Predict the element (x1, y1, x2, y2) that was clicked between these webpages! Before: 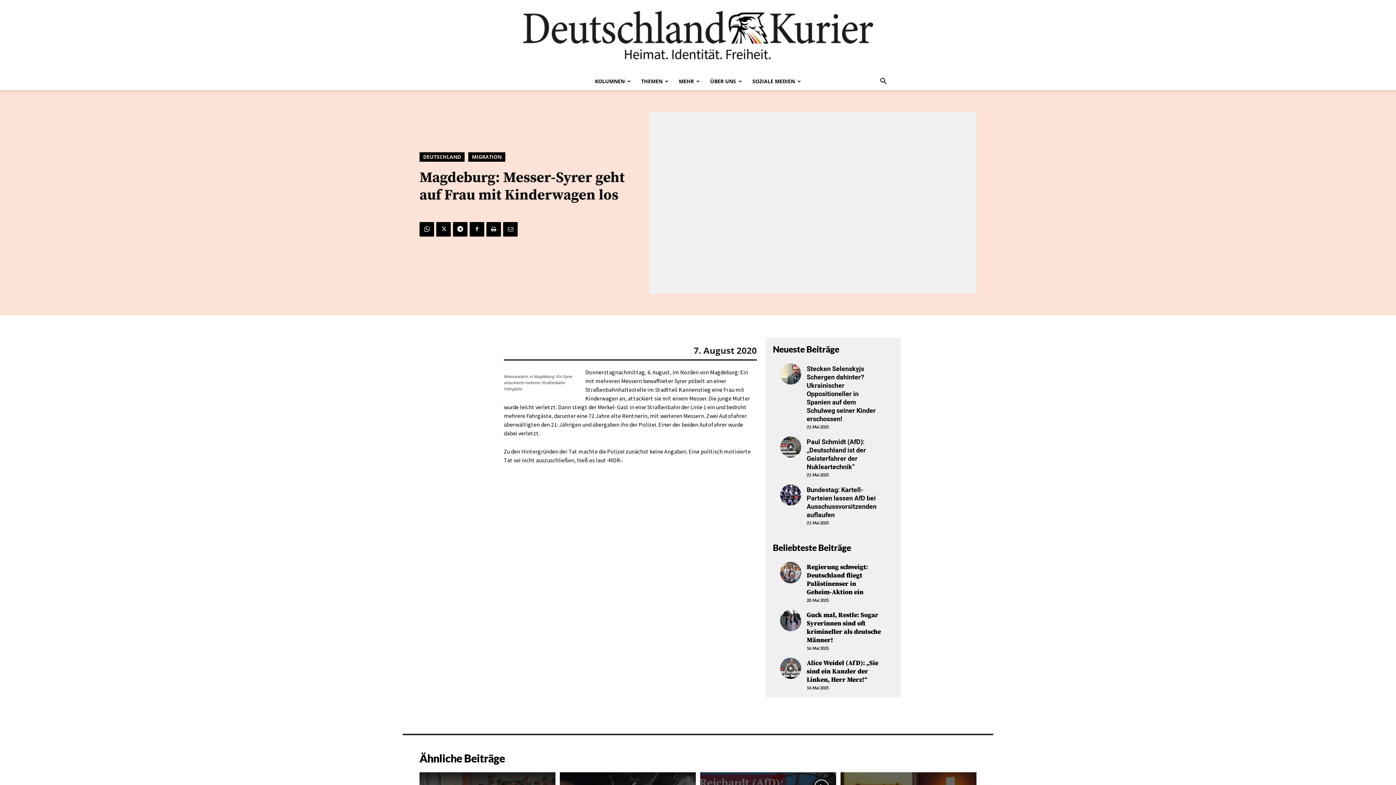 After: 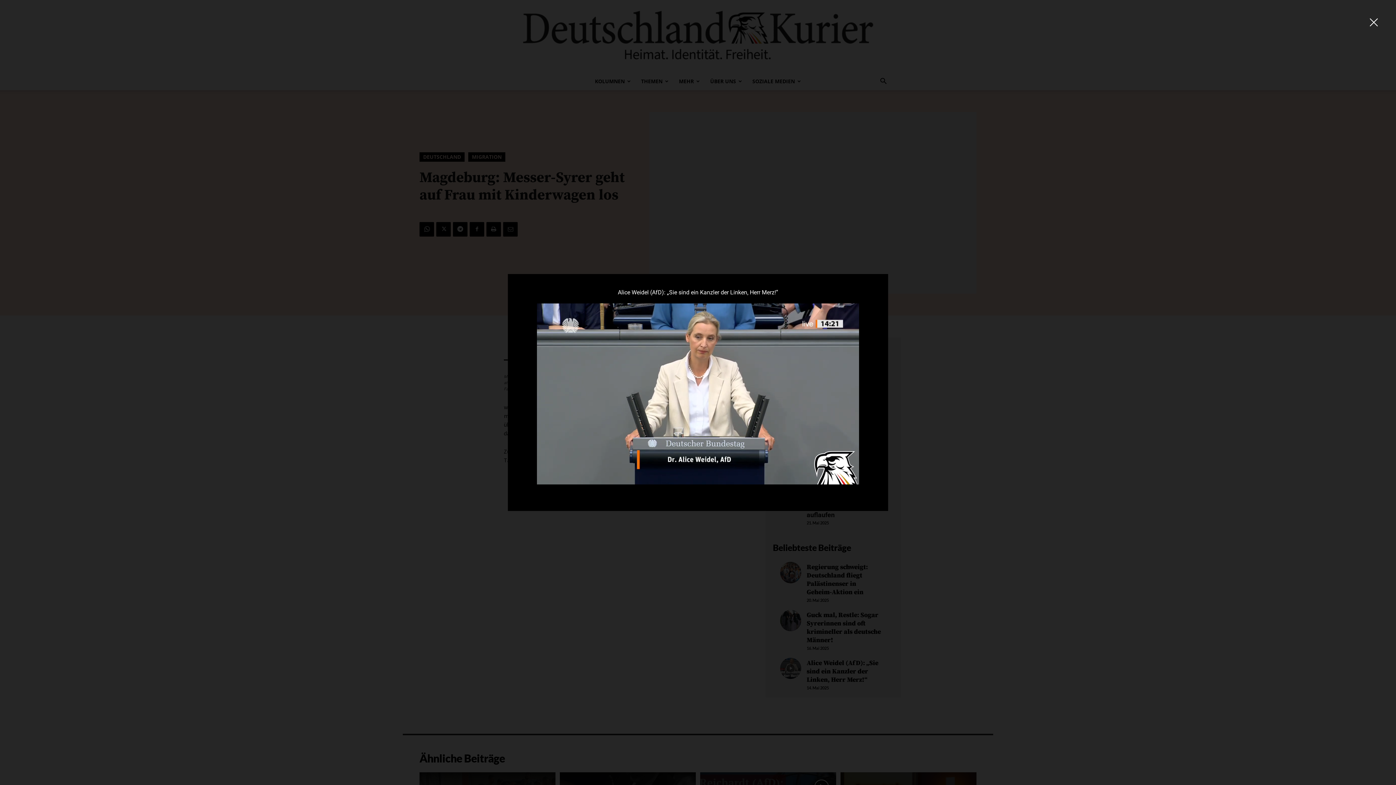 Action: bbox: (780, 658, 801, 679)